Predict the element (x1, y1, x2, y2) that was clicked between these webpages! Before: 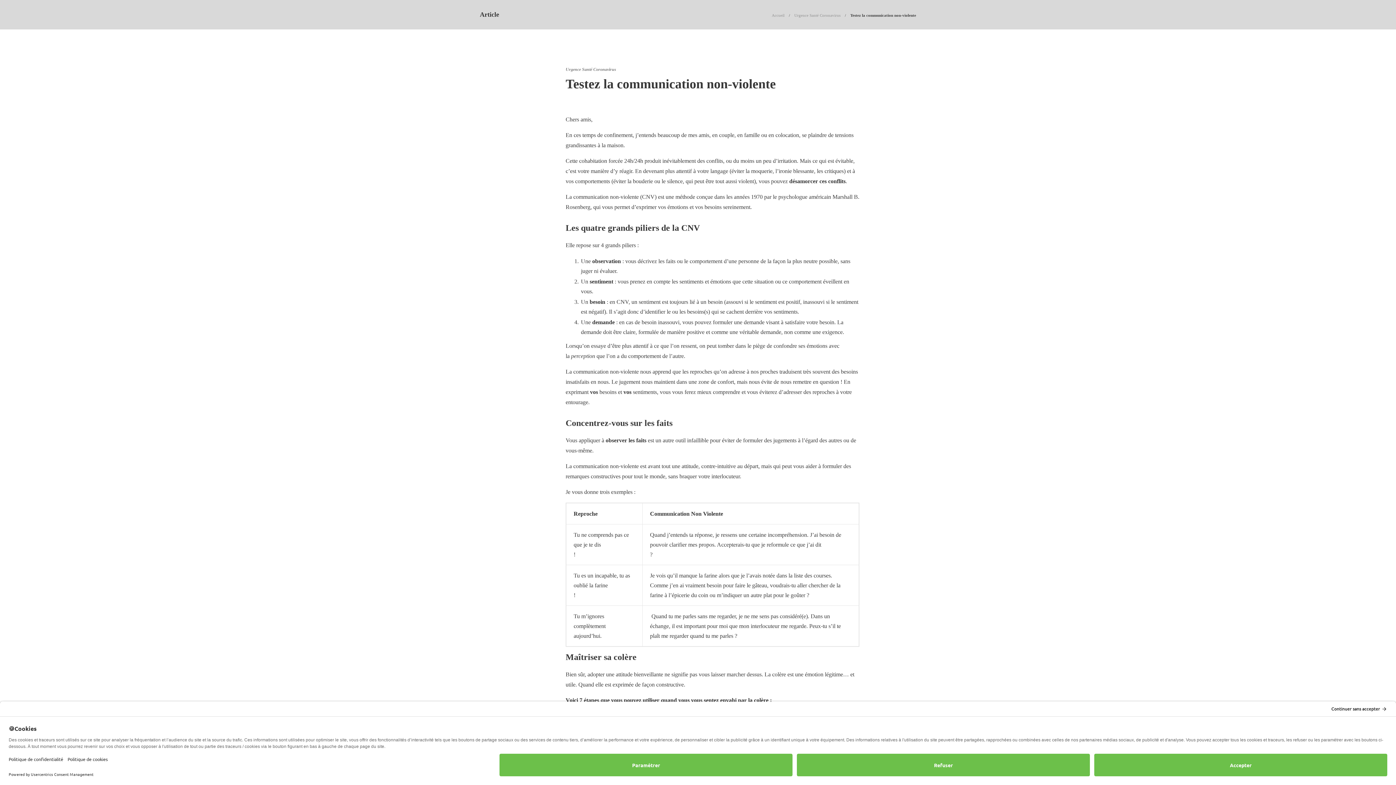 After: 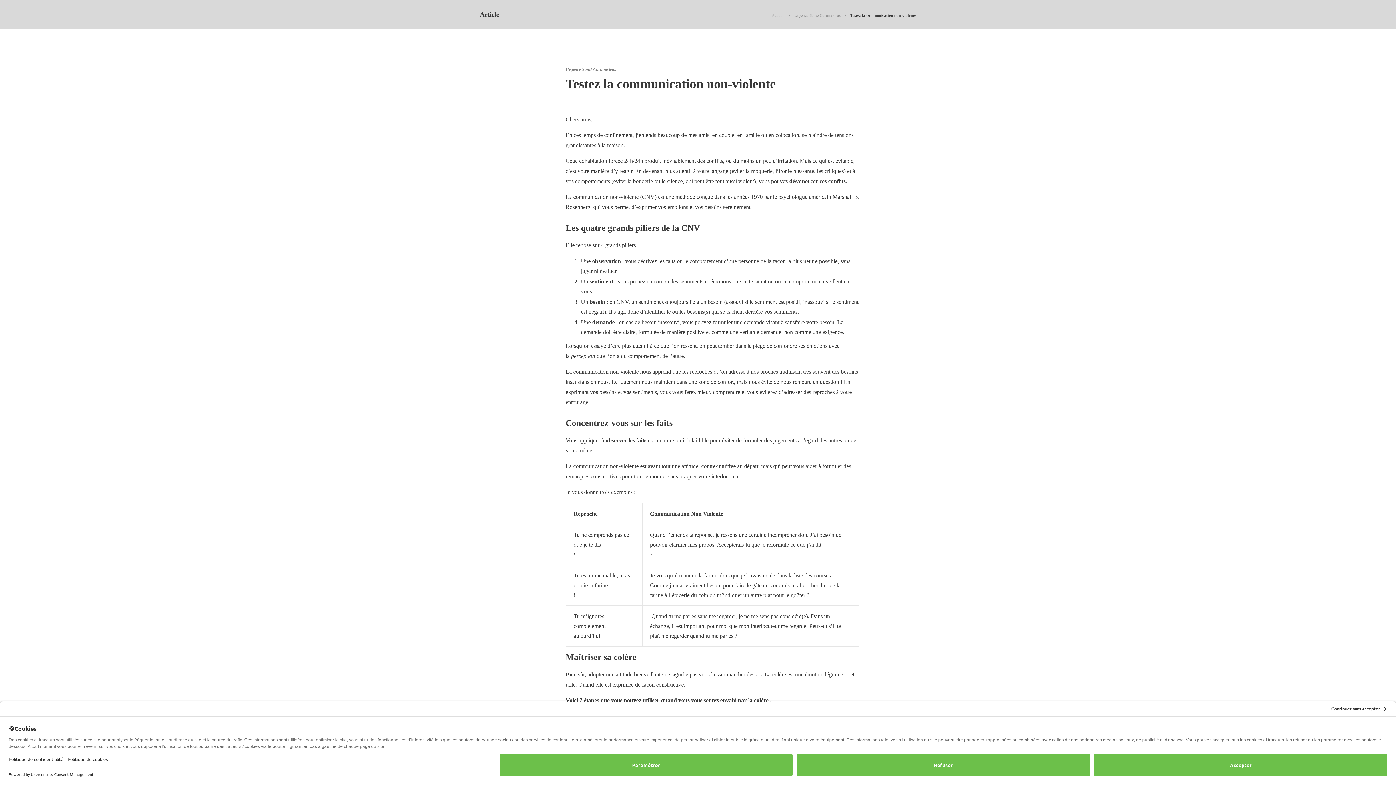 Action: bbox: (565, 77, 848, 94) label: Testez la communication non-violente